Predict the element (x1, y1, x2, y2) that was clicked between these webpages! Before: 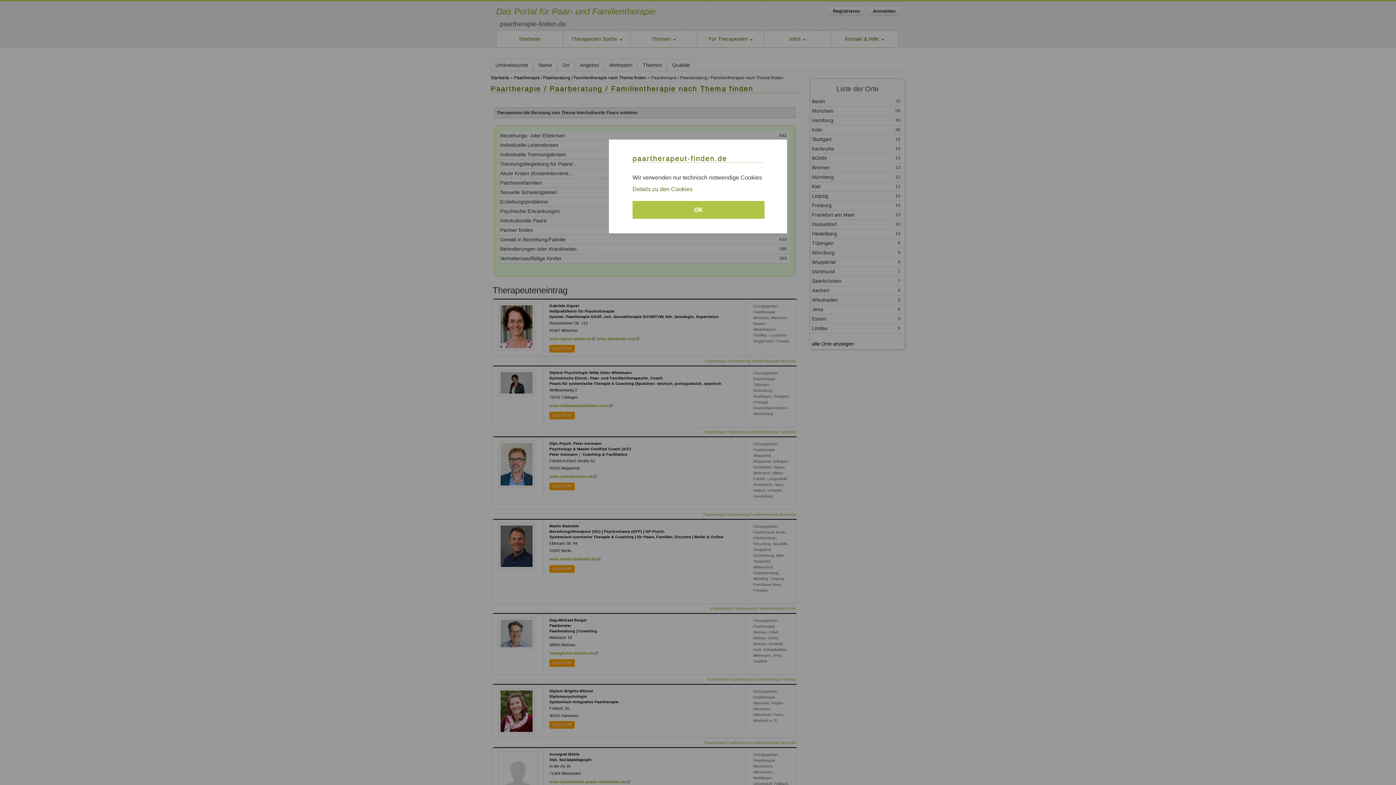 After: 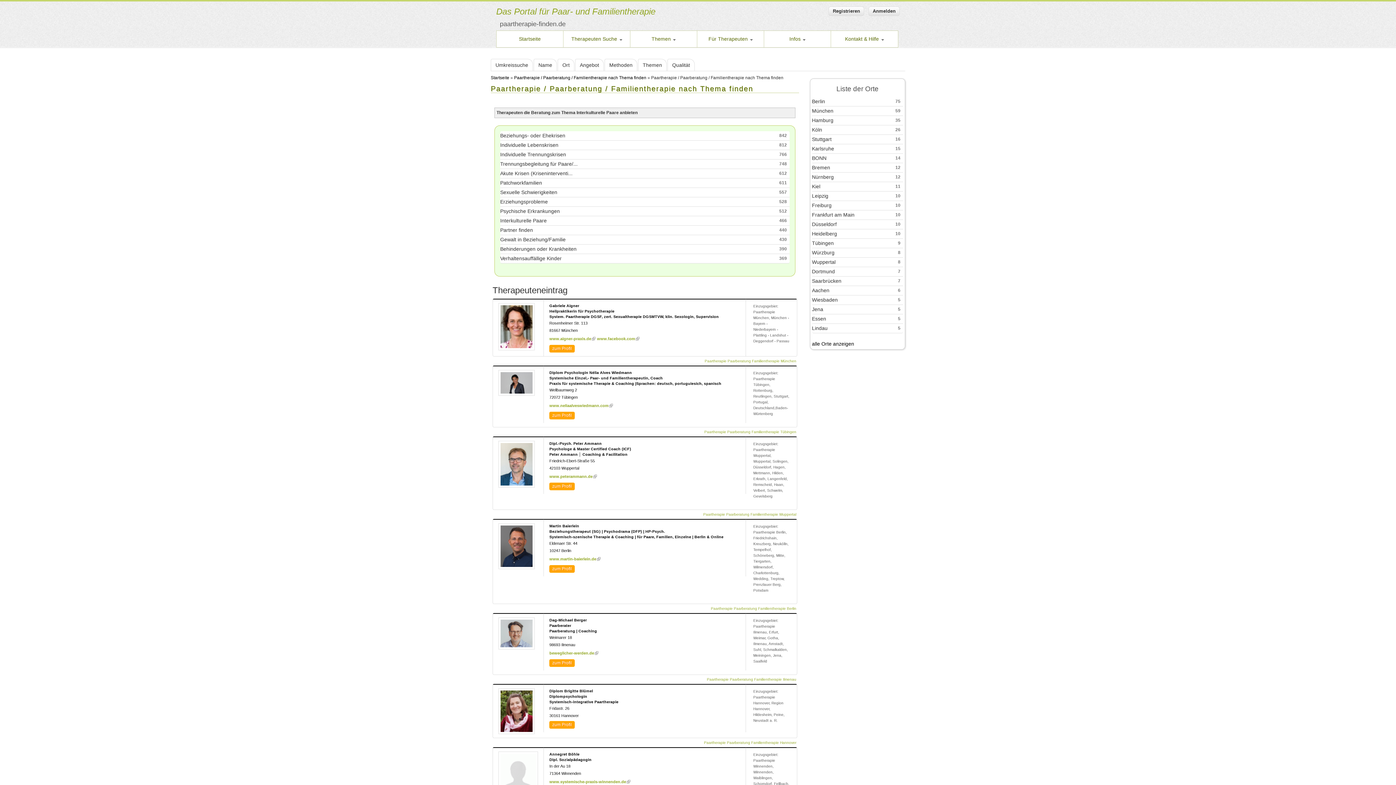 Action: bbox: (632, 200, 764, 218) label: OK